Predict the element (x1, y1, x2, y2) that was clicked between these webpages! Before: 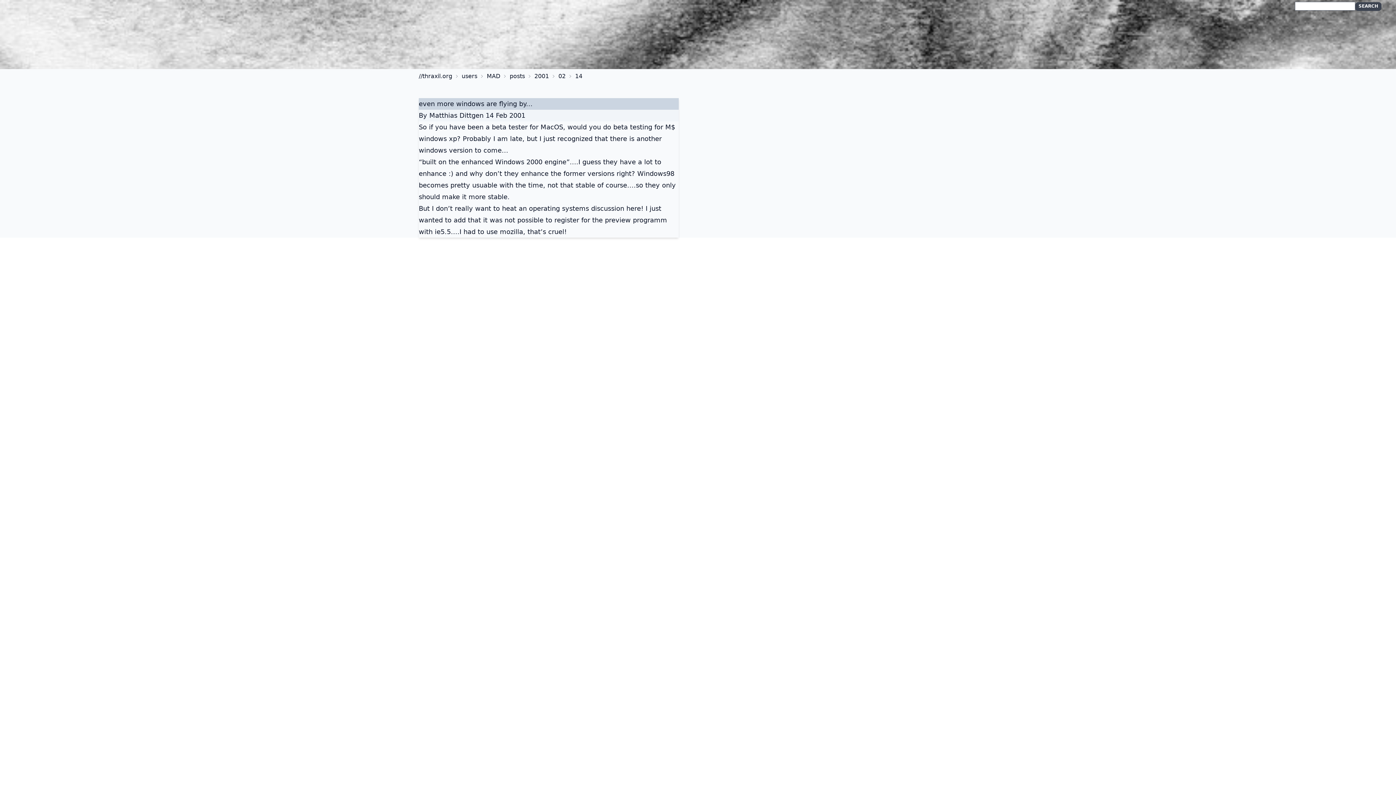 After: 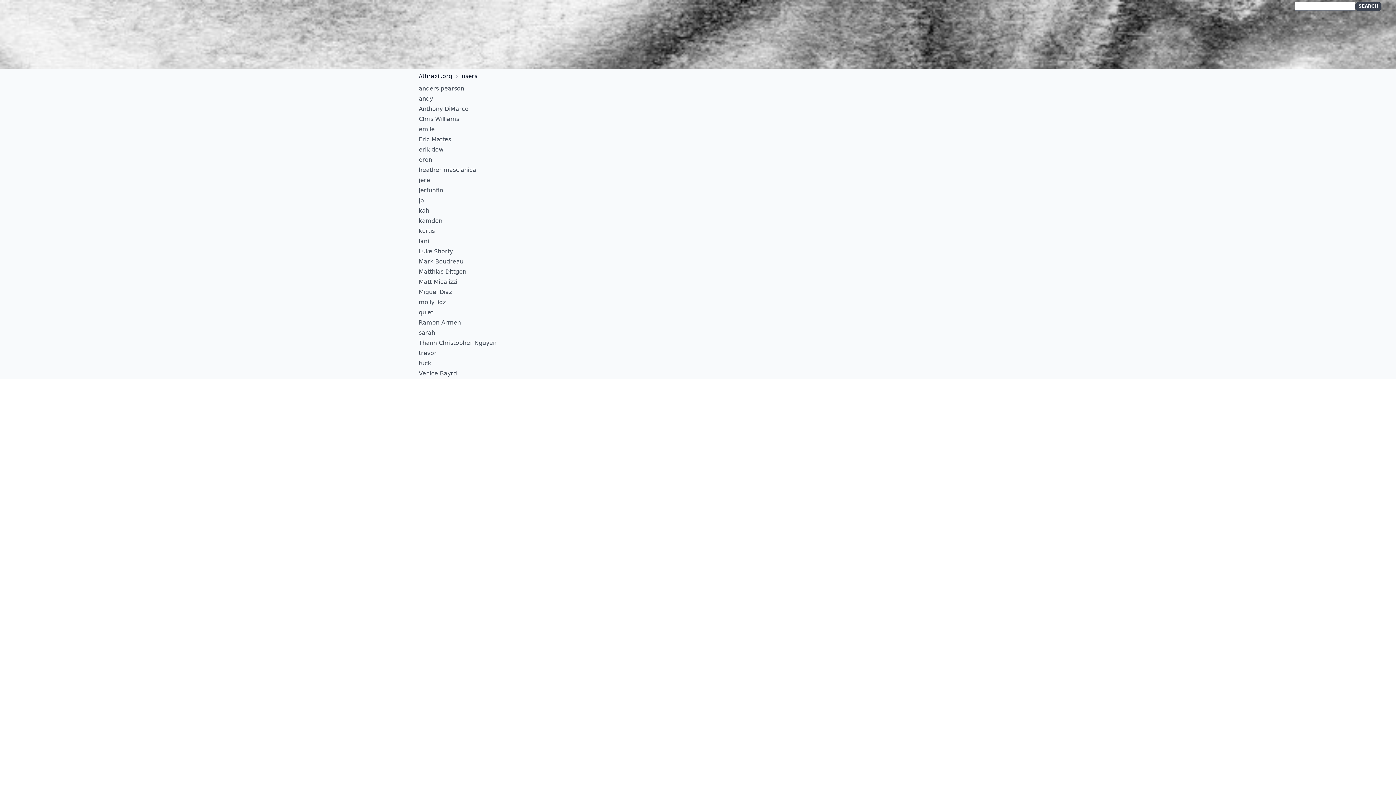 Action: bbox: (461, 71, 477, 80) label: users